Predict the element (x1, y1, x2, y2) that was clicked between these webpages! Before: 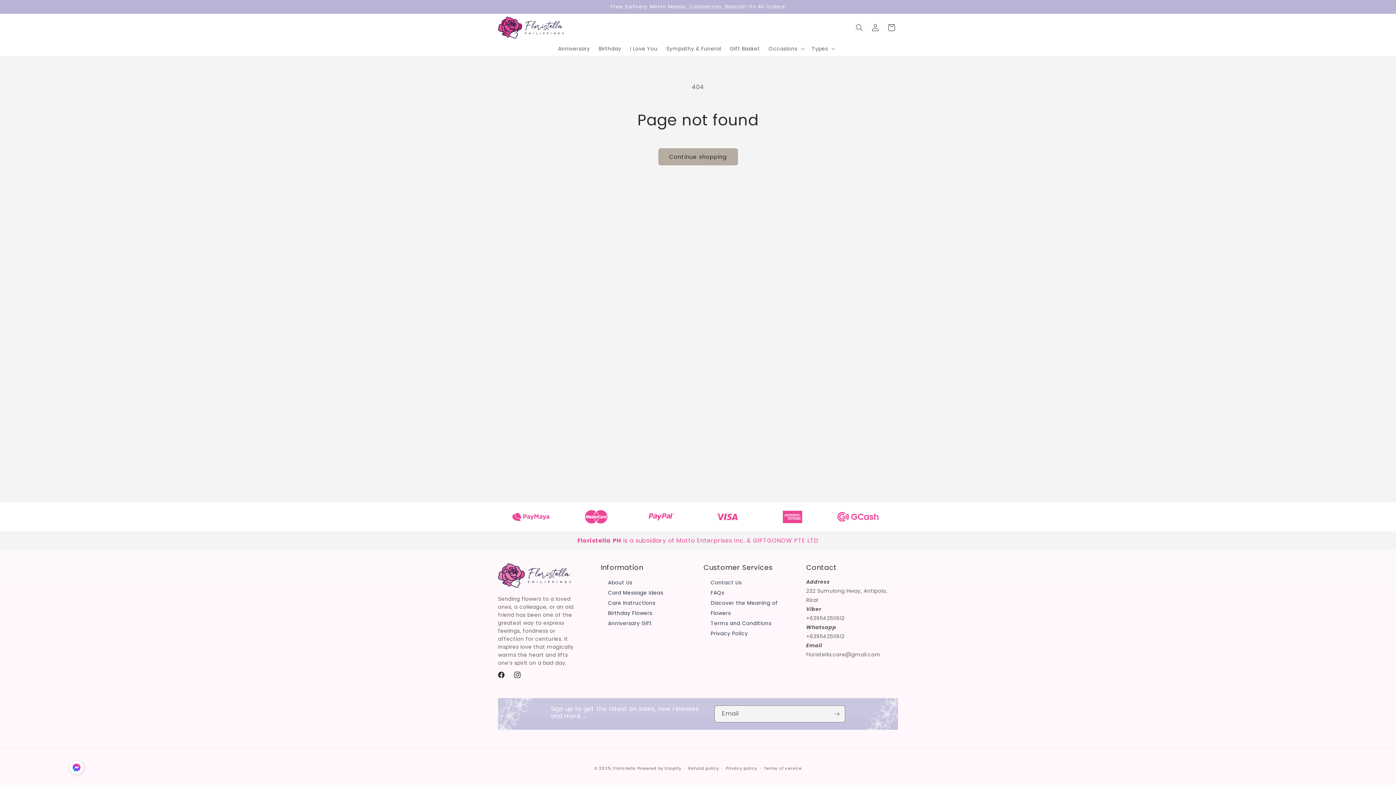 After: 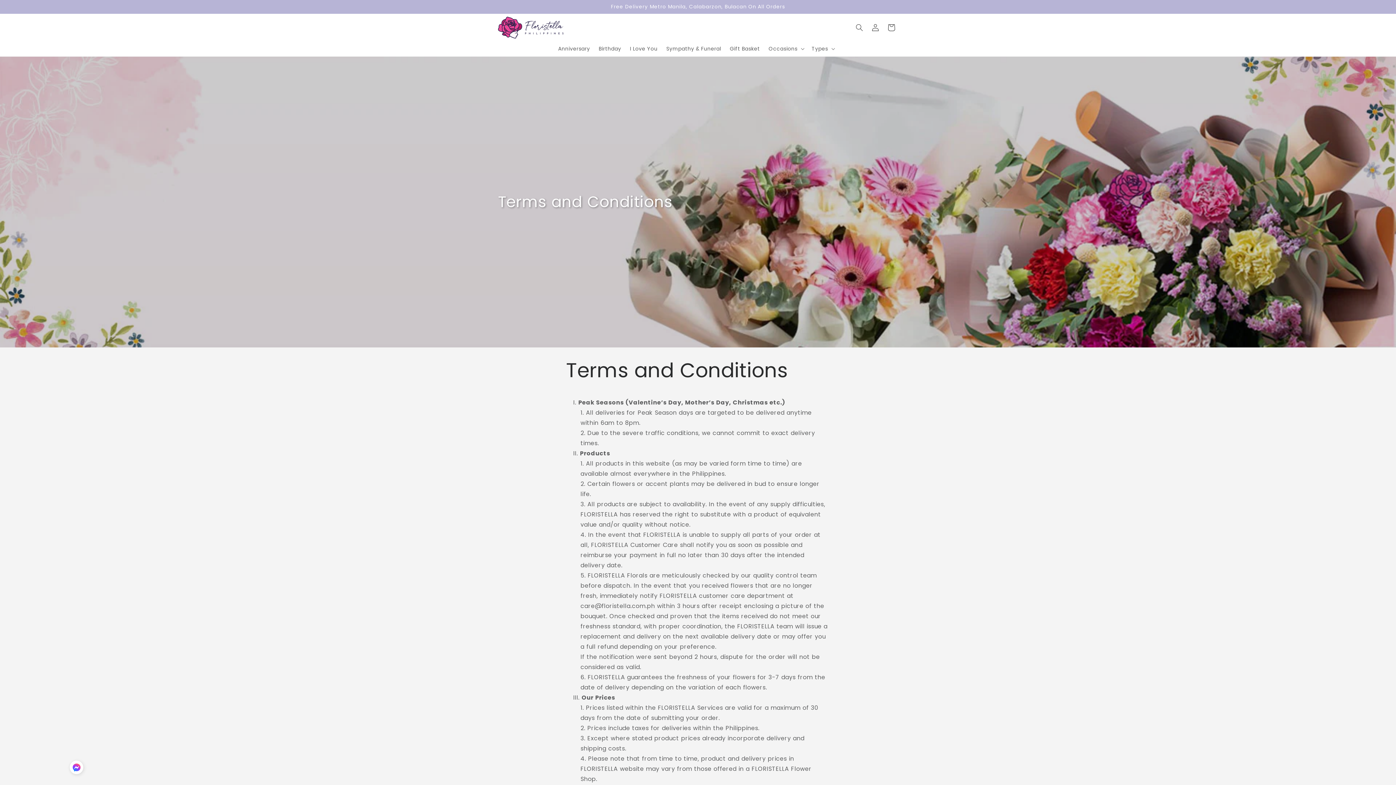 Action: bbox: (710, 620, 771, 627) label: Terms and Conditions